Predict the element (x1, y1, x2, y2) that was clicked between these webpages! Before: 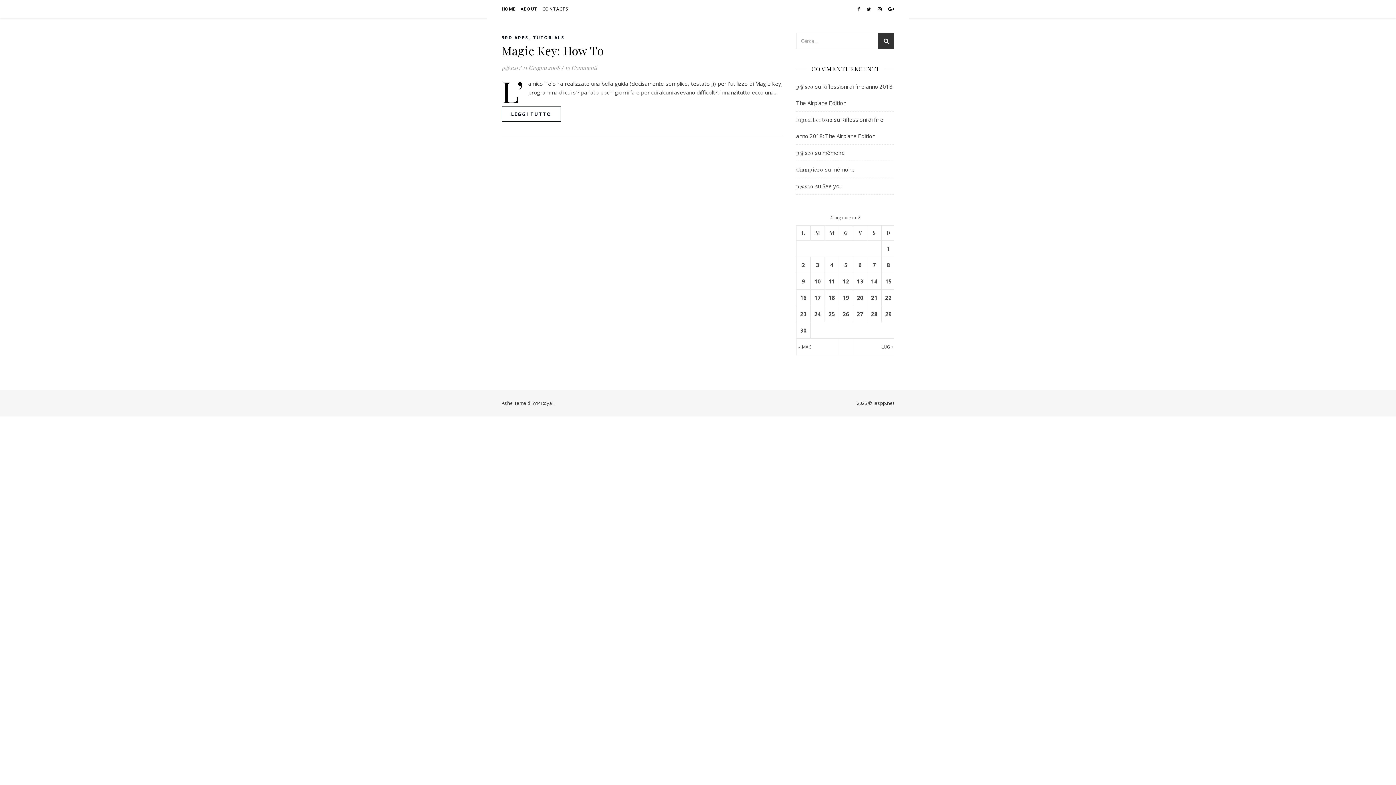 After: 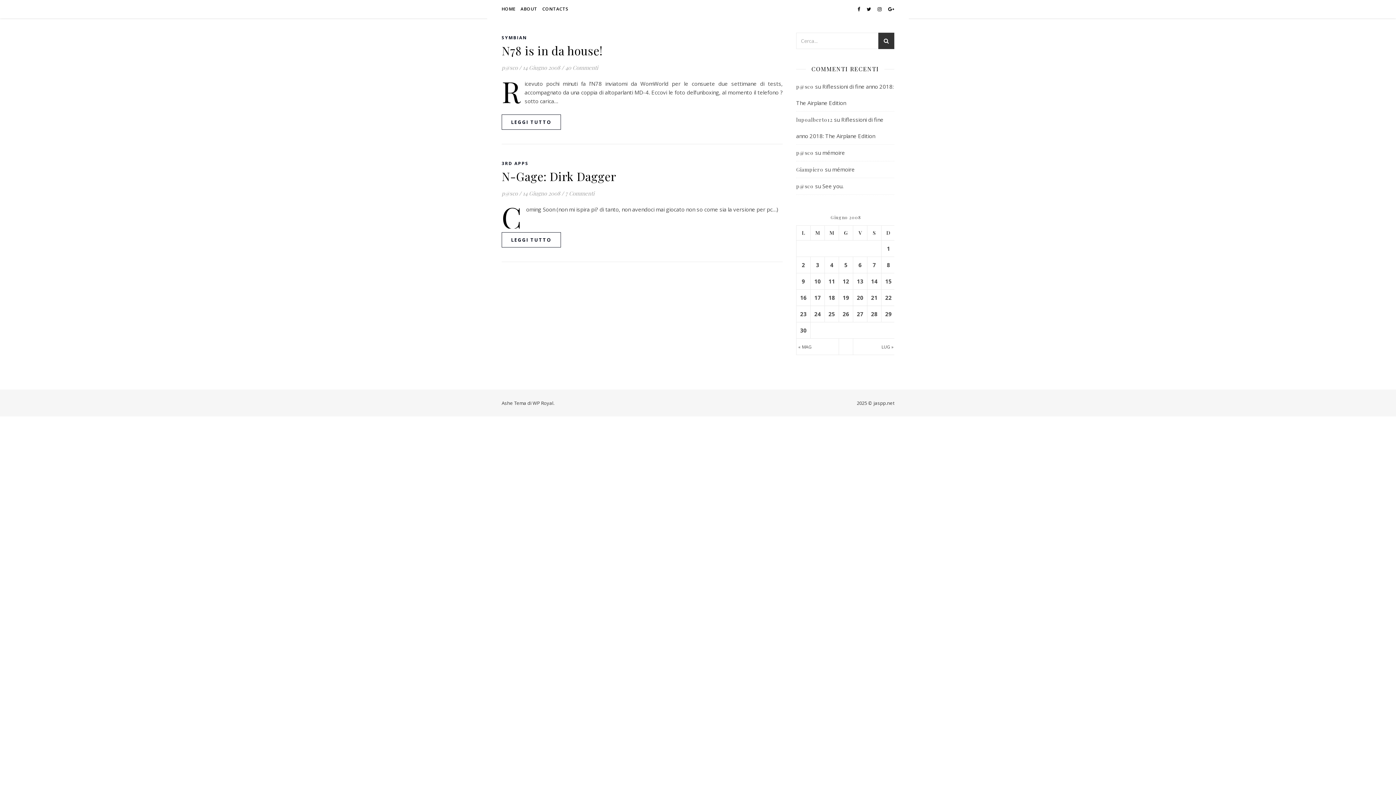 Action: label: Articoli pubblicati in 14 June 2008 bbox: (871, 277, 877, 285)